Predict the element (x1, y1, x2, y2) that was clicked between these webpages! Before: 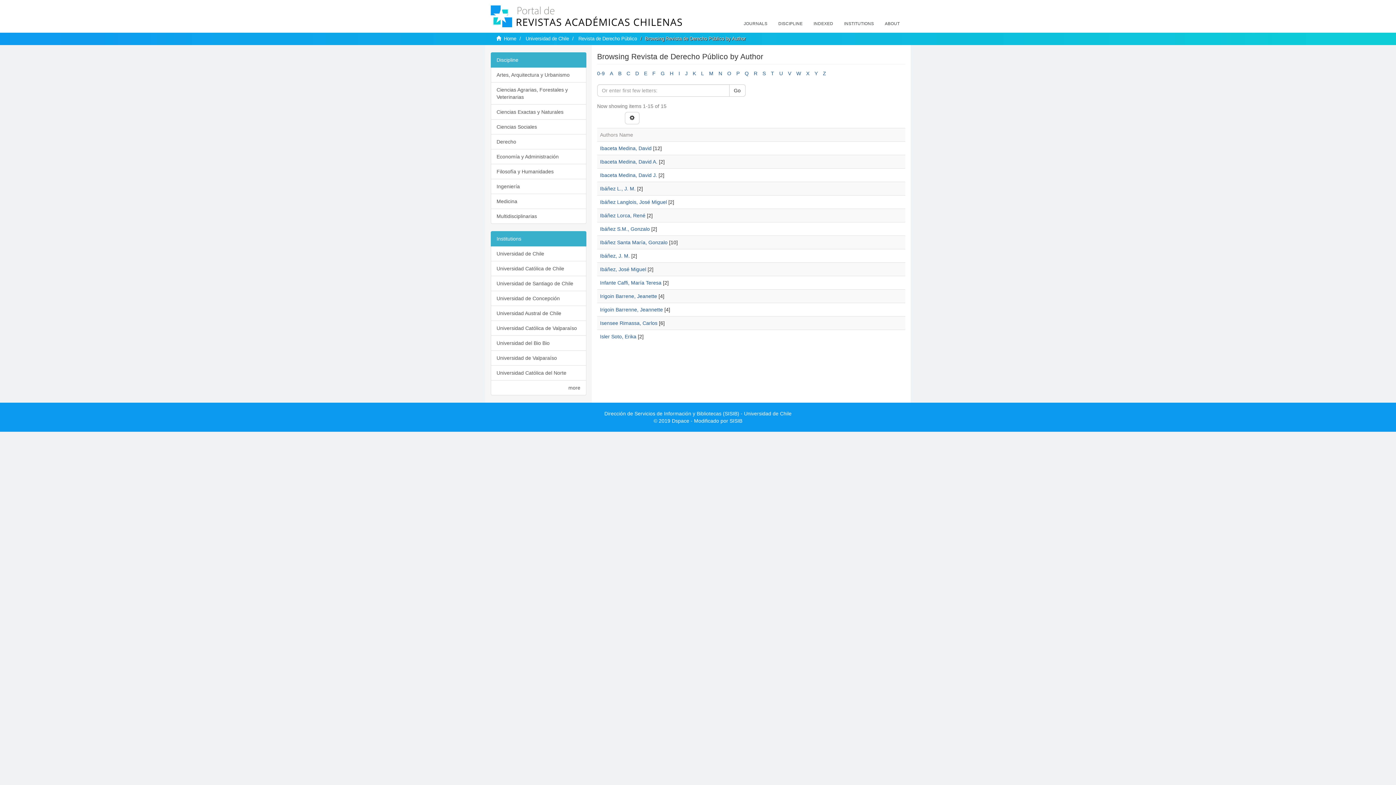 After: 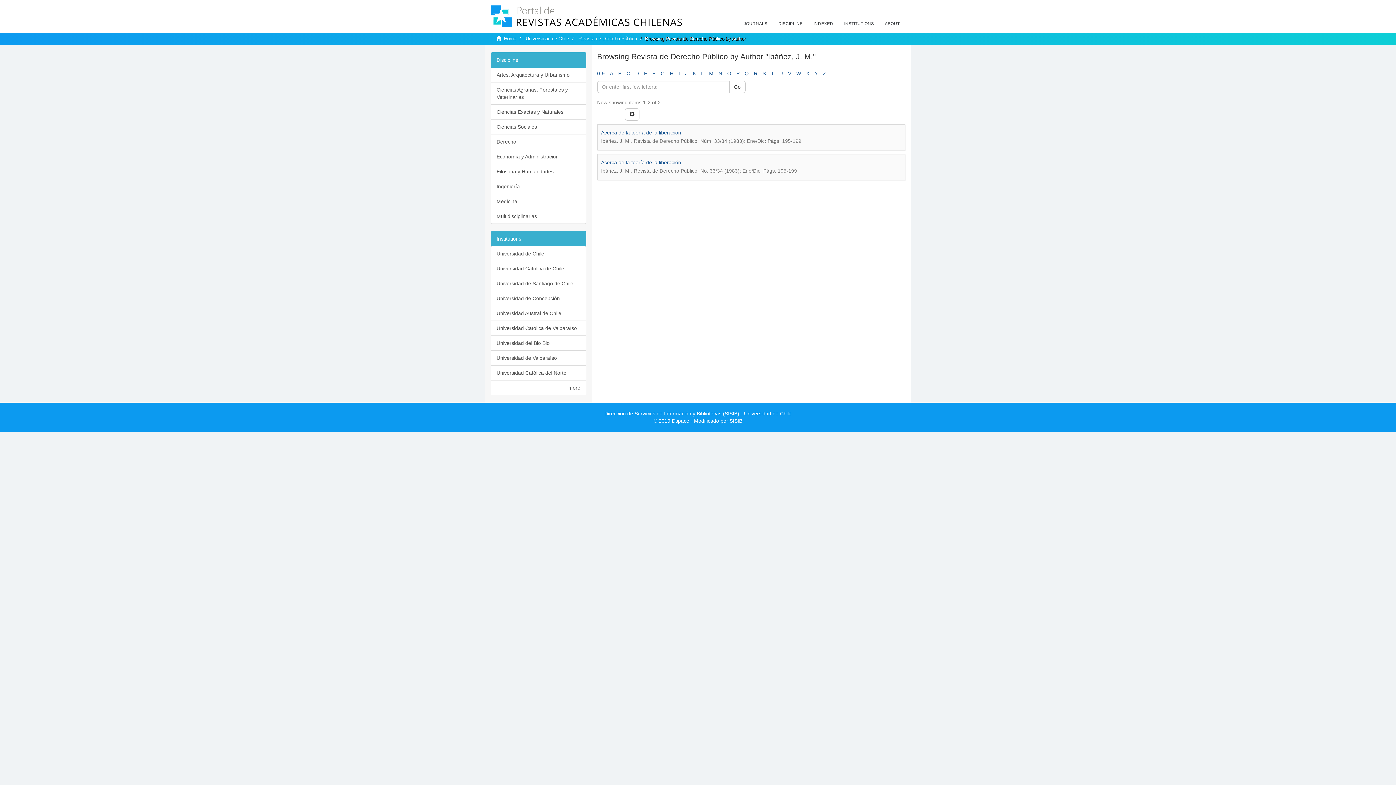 Action: label: Ibáñez, J. M. bbox: (600, 253, 630, 258)